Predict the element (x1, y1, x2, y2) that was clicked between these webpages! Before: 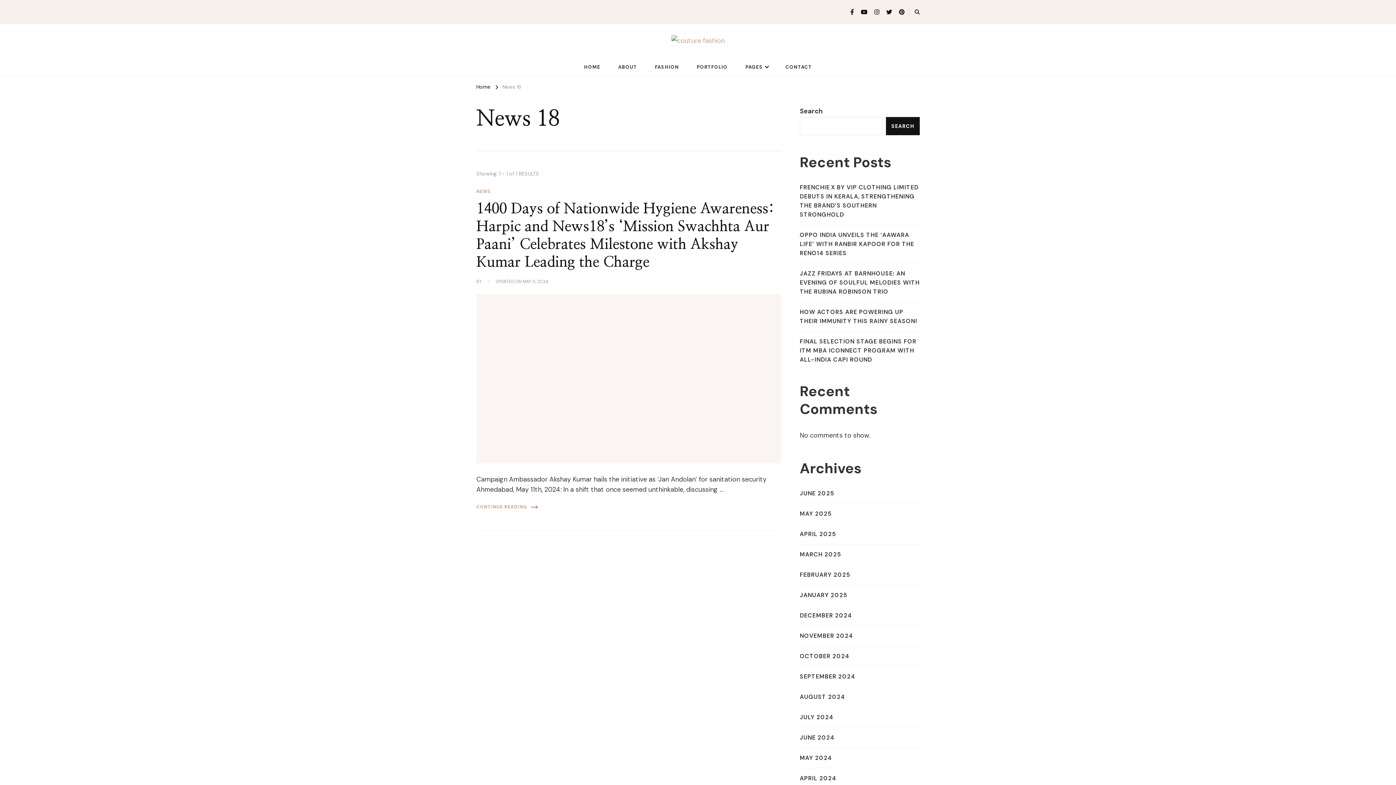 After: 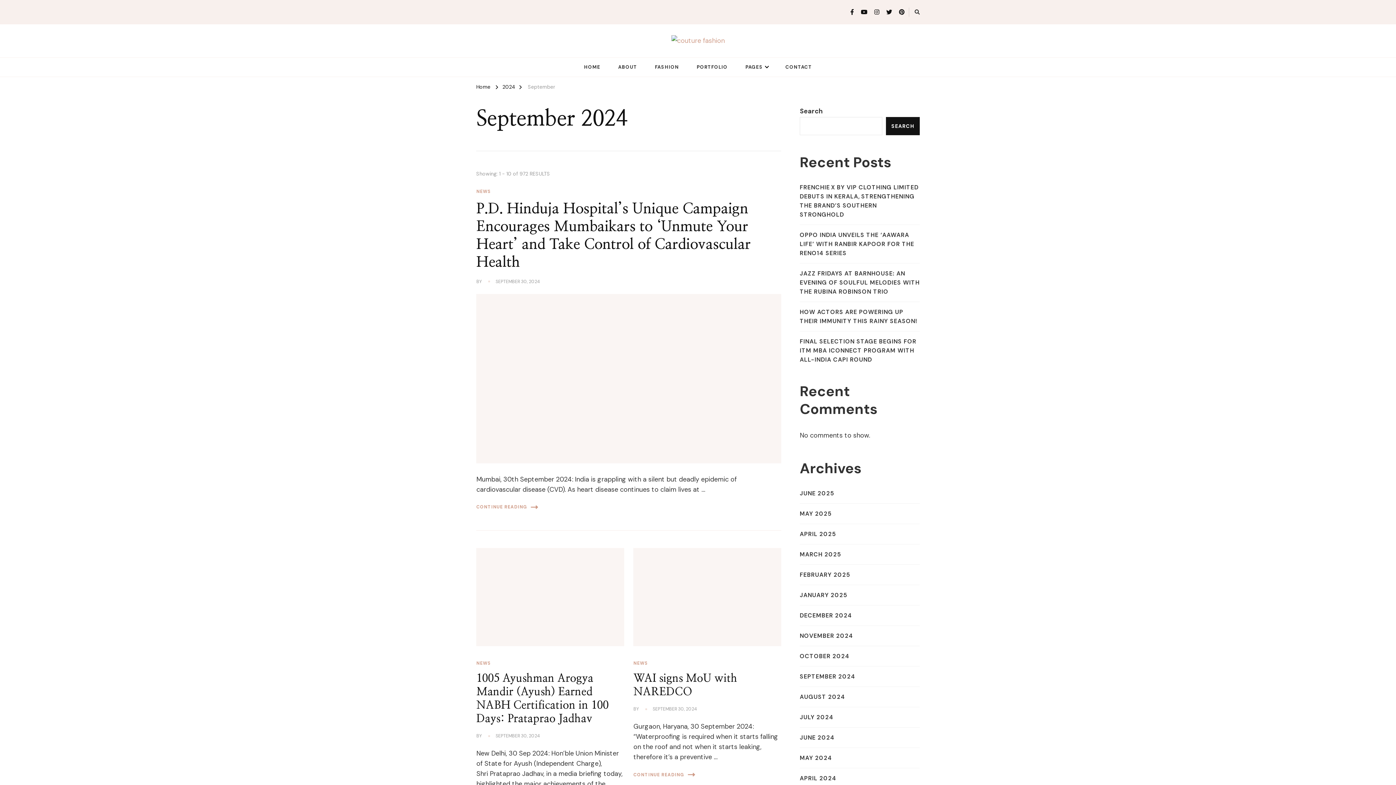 Action: label: SEPTEMBER 2024 bbox: (800, 672, 855, 681)